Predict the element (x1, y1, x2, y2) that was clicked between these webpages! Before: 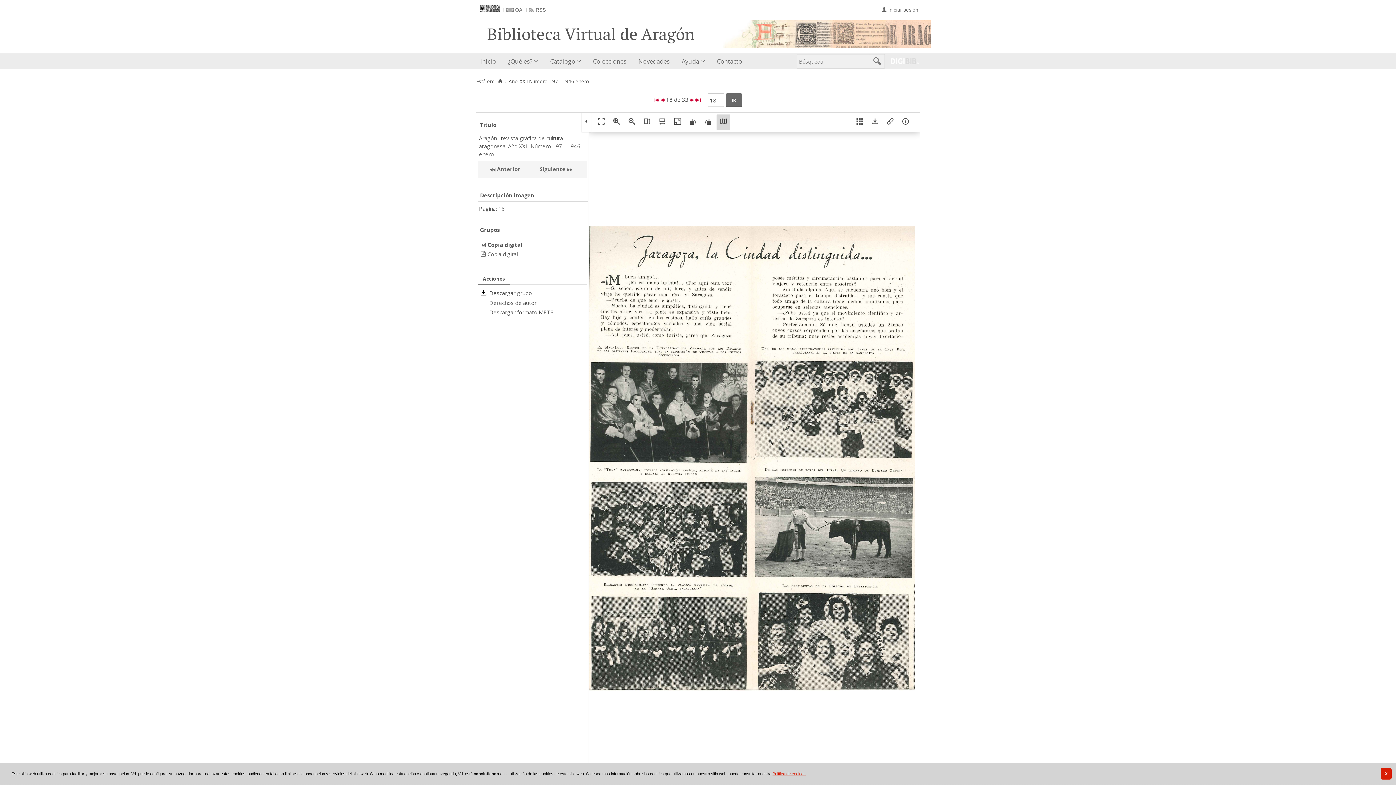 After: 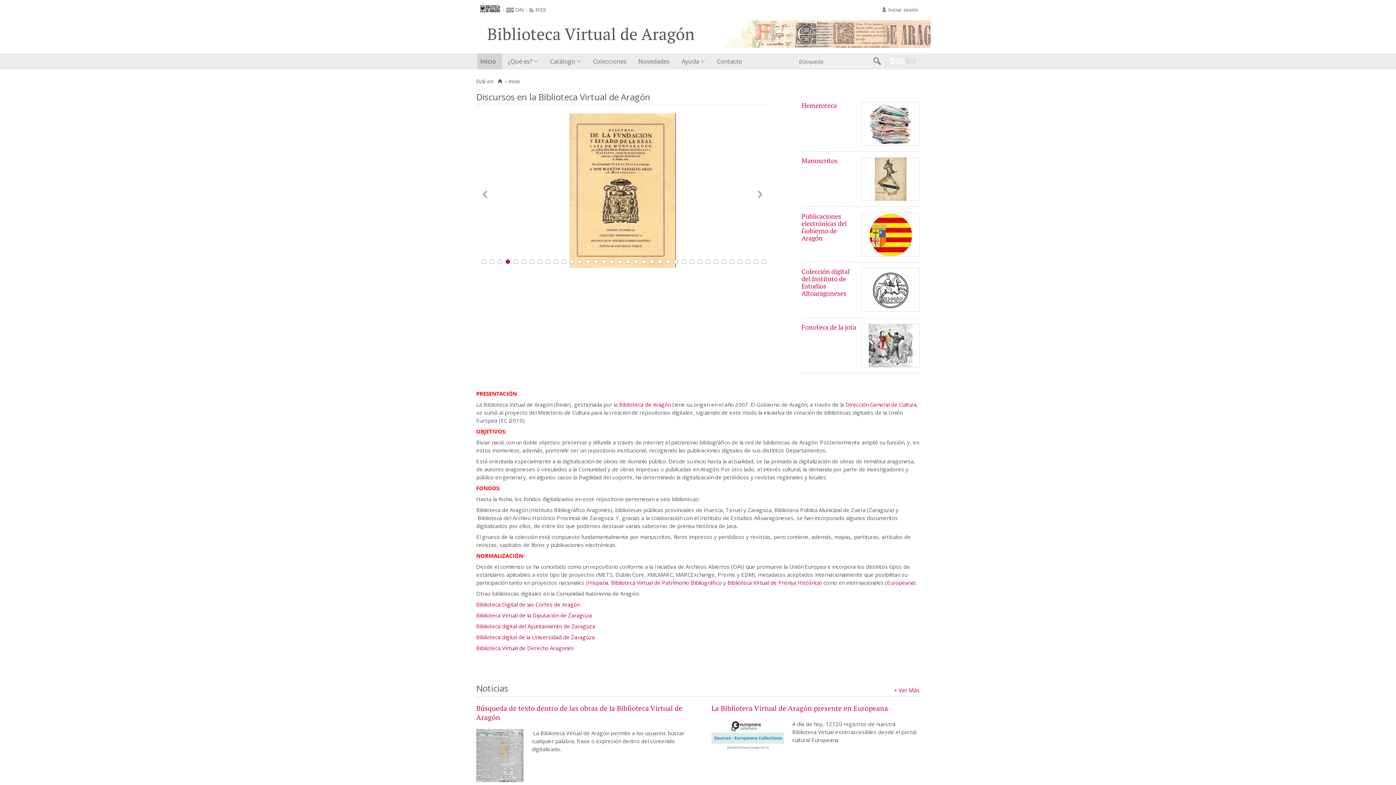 Action: bbox: (477, 53, 502, 69) label: Inicio